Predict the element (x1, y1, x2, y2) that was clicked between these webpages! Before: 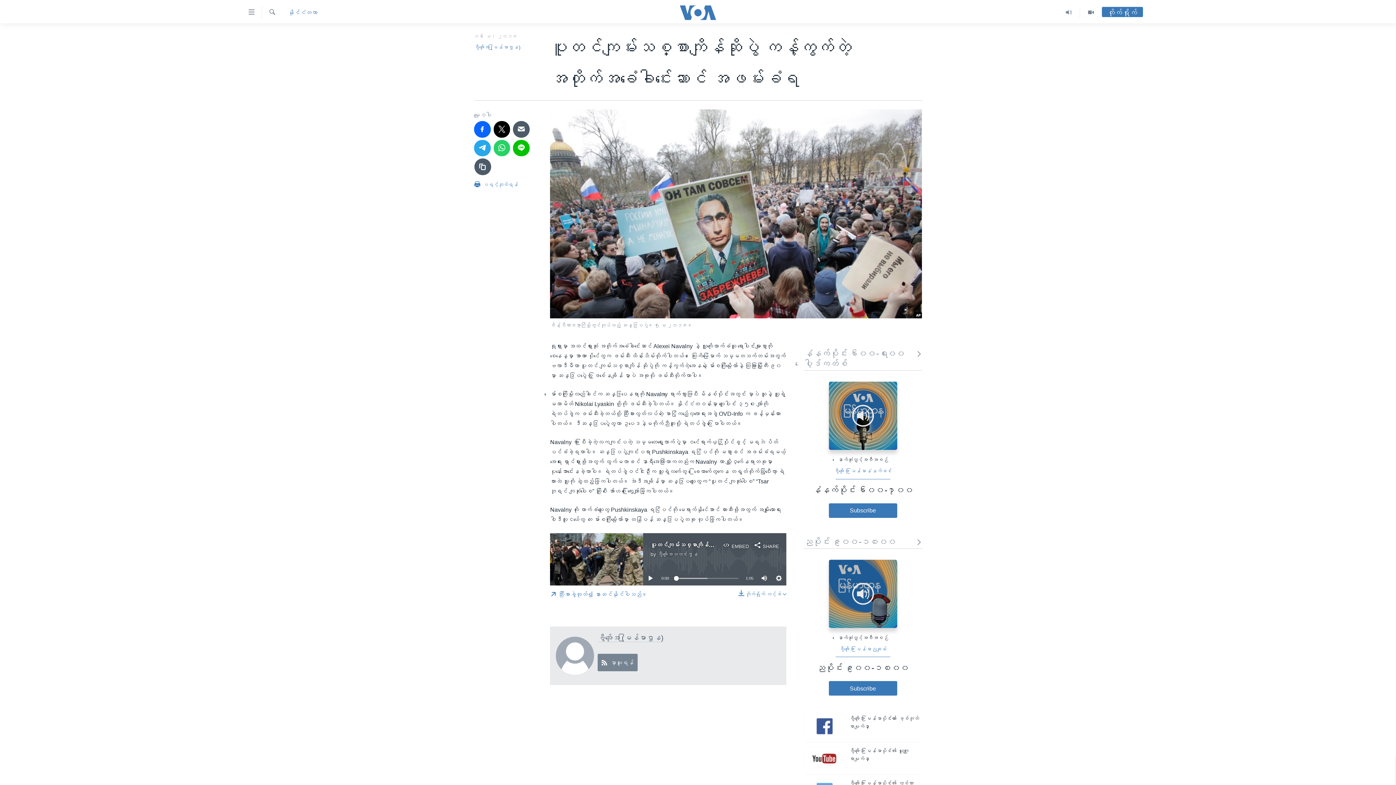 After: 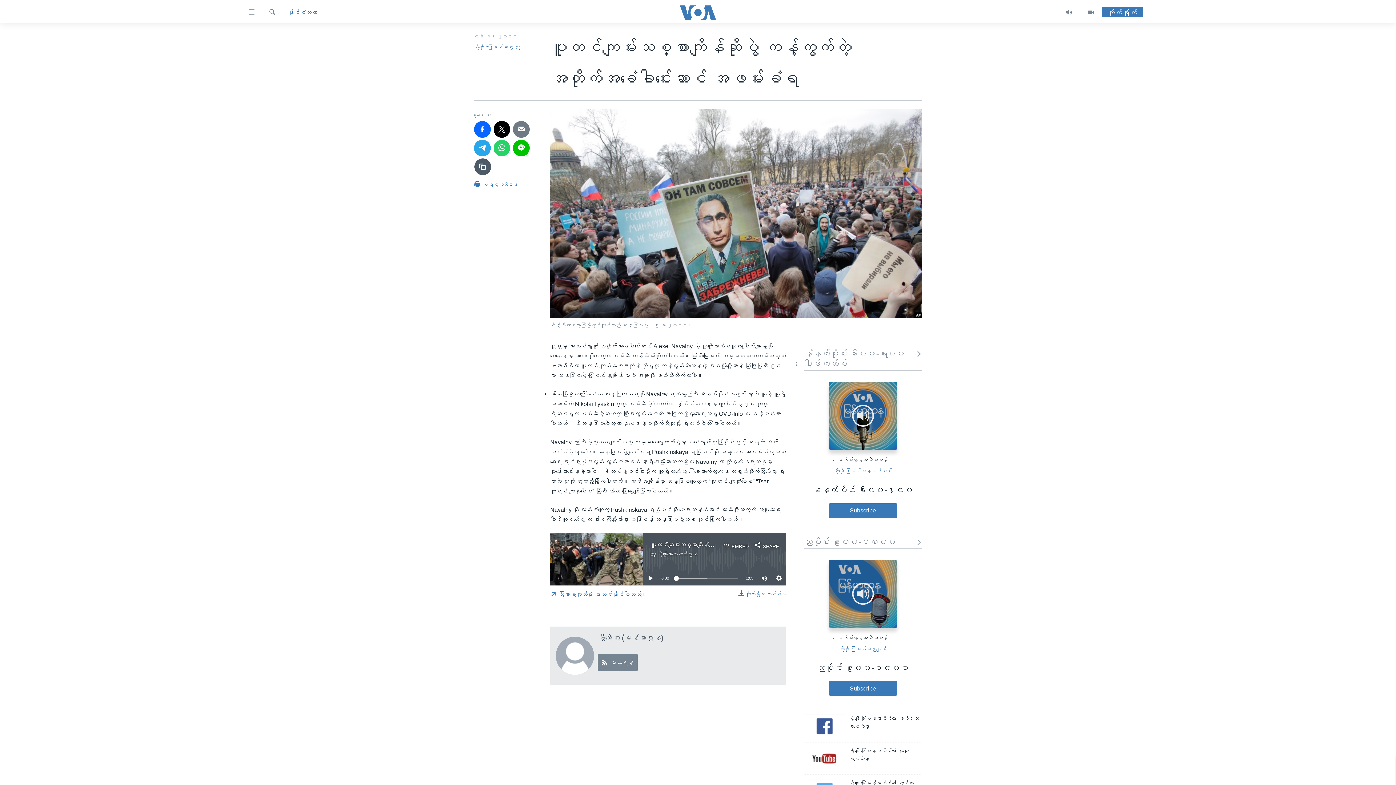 Action: bbox: (513, 121, 529, 137)